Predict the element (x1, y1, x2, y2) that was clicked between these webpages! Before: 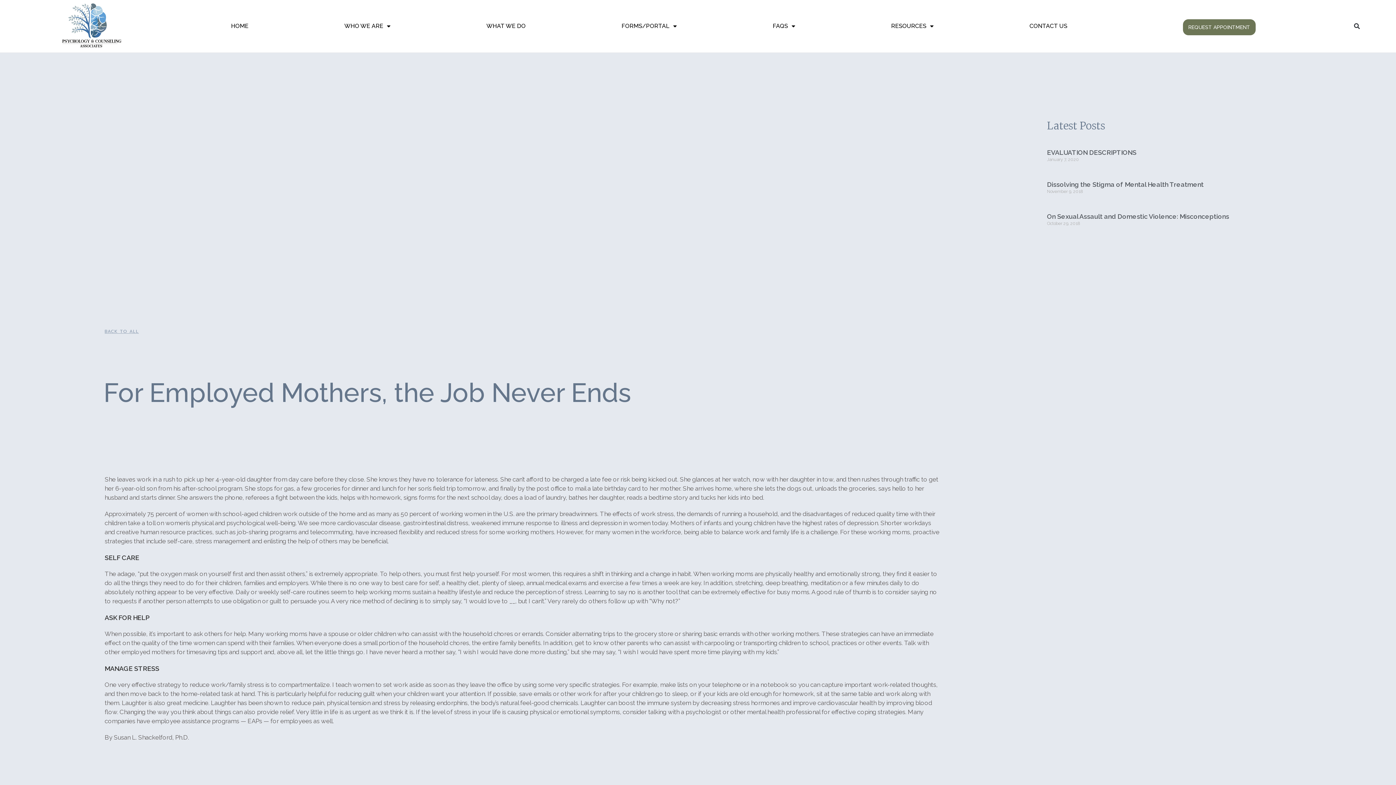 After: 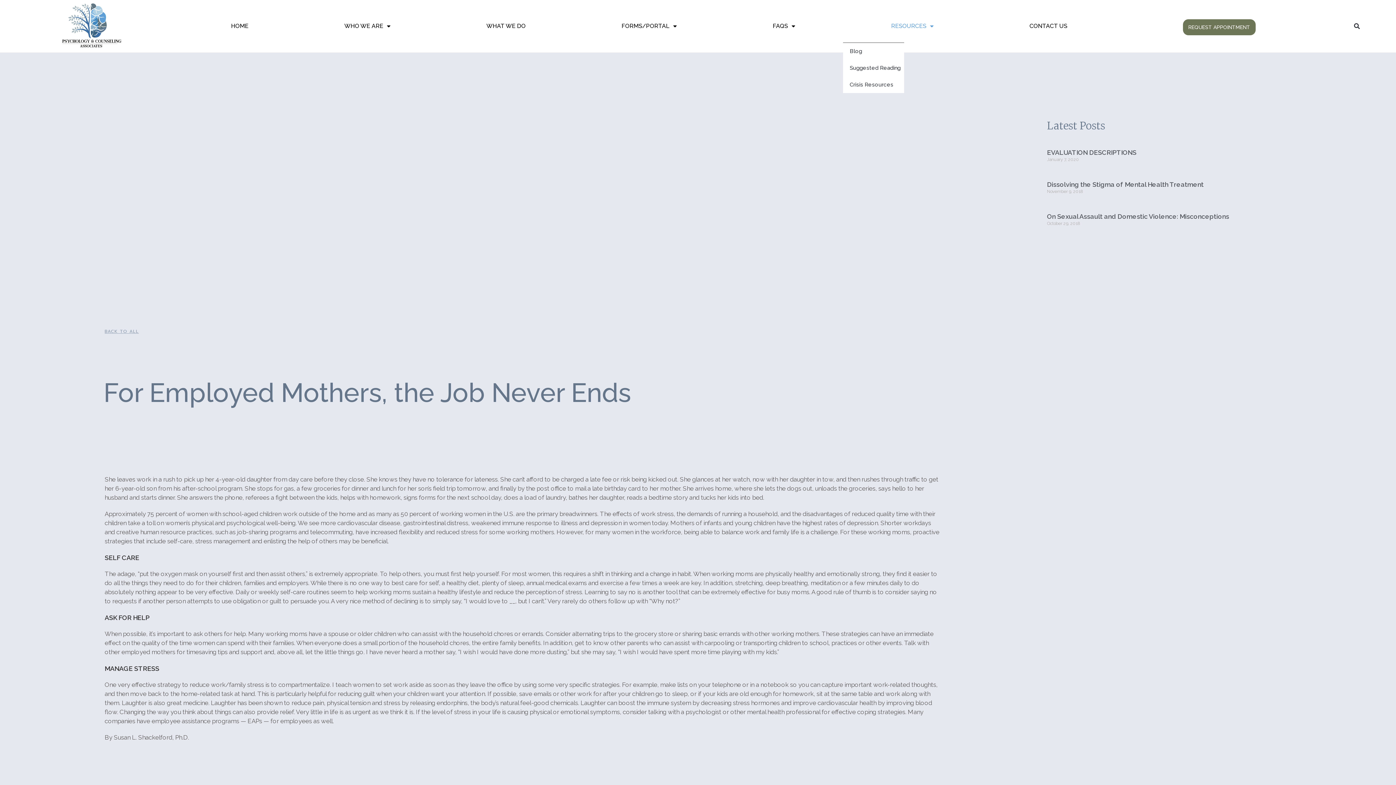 Action: label: RESOURCES bbox: (843, 15, 981, 37)